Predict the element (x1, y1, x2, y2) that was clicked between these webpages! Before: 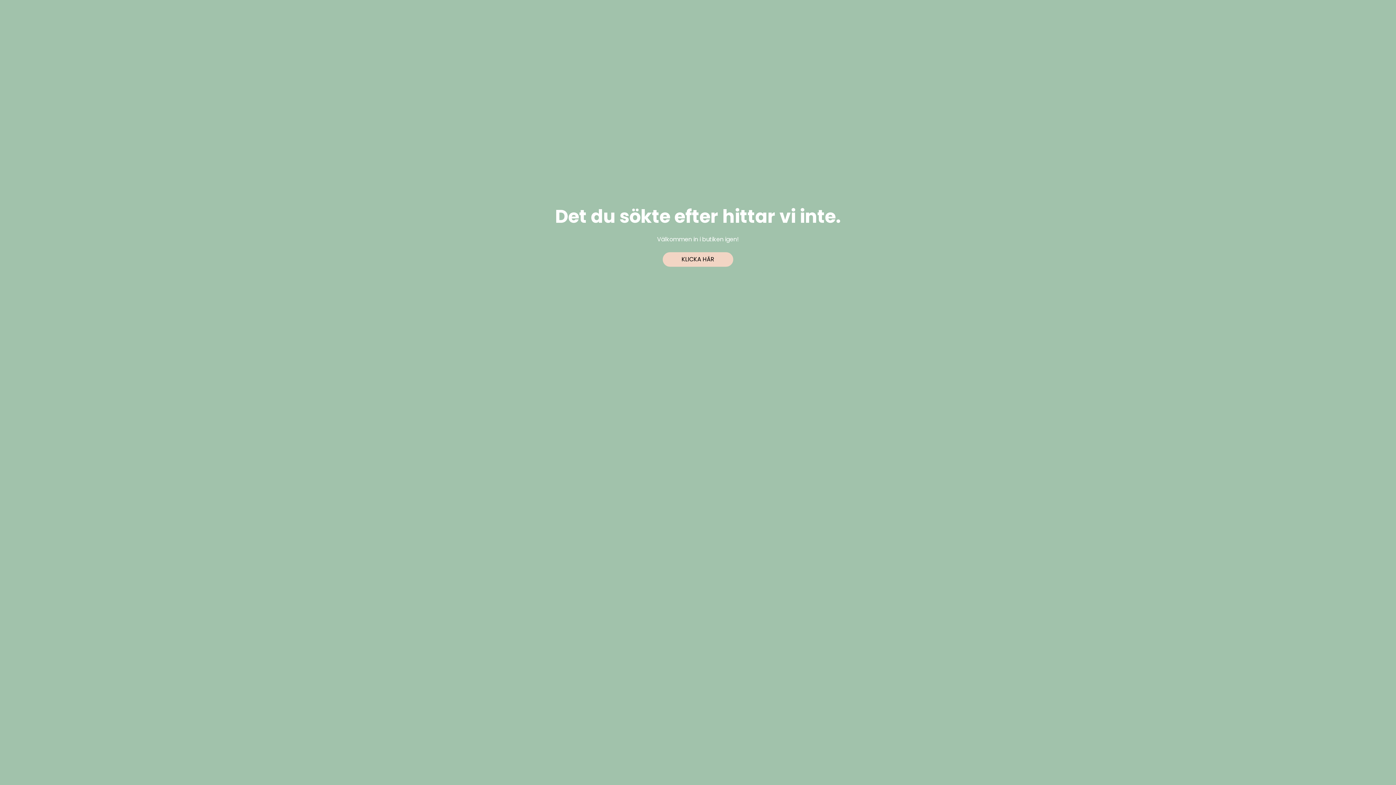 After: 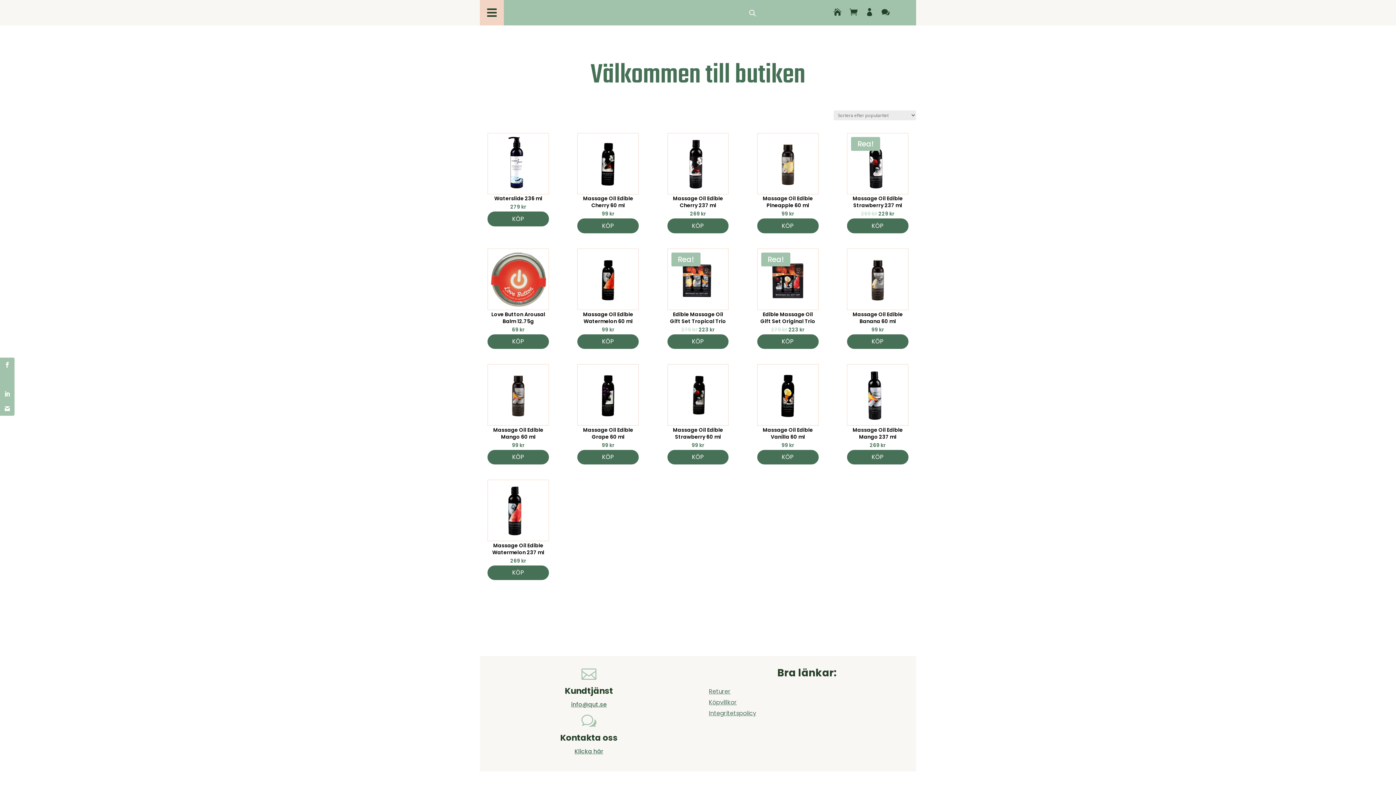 Action: bbox: (662, 252, 733, 266) label: KLICKA HÄR